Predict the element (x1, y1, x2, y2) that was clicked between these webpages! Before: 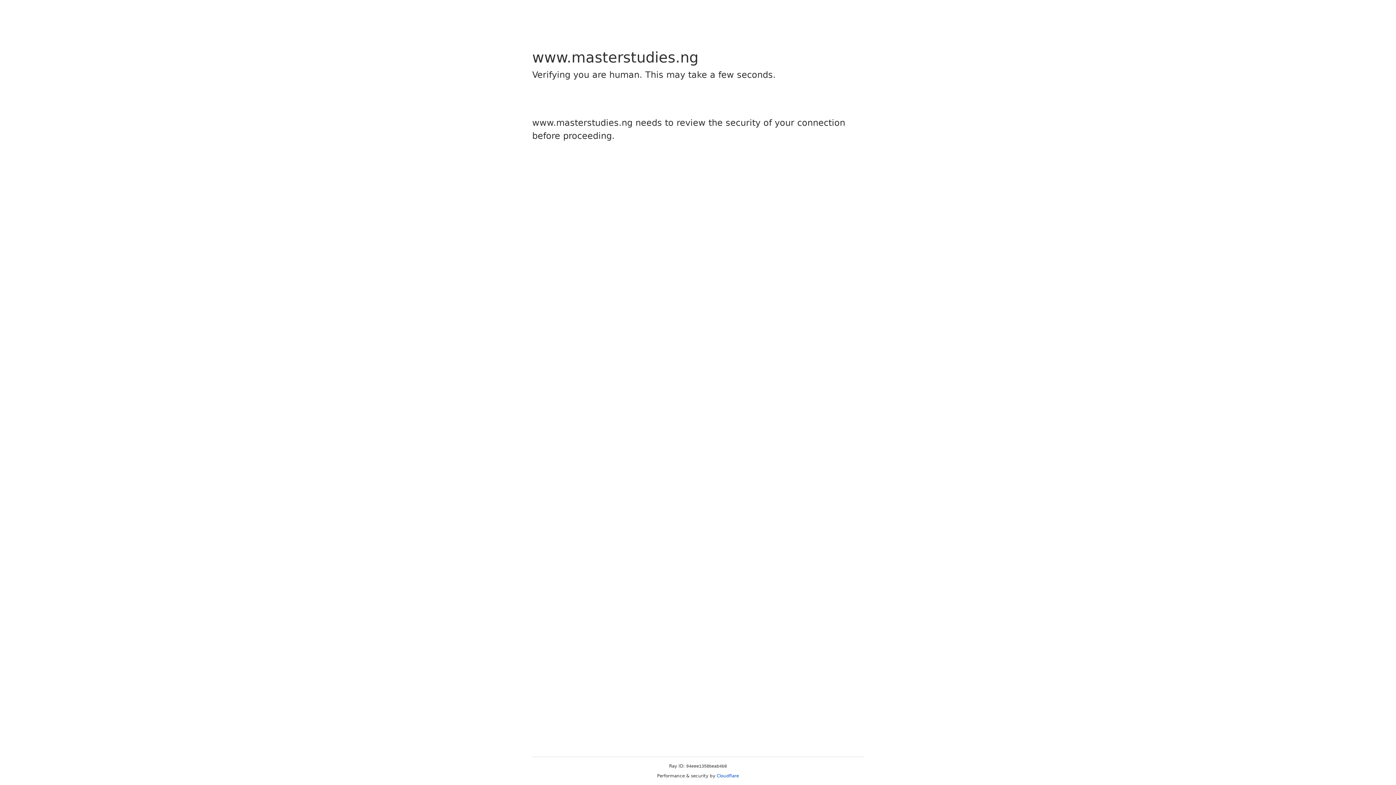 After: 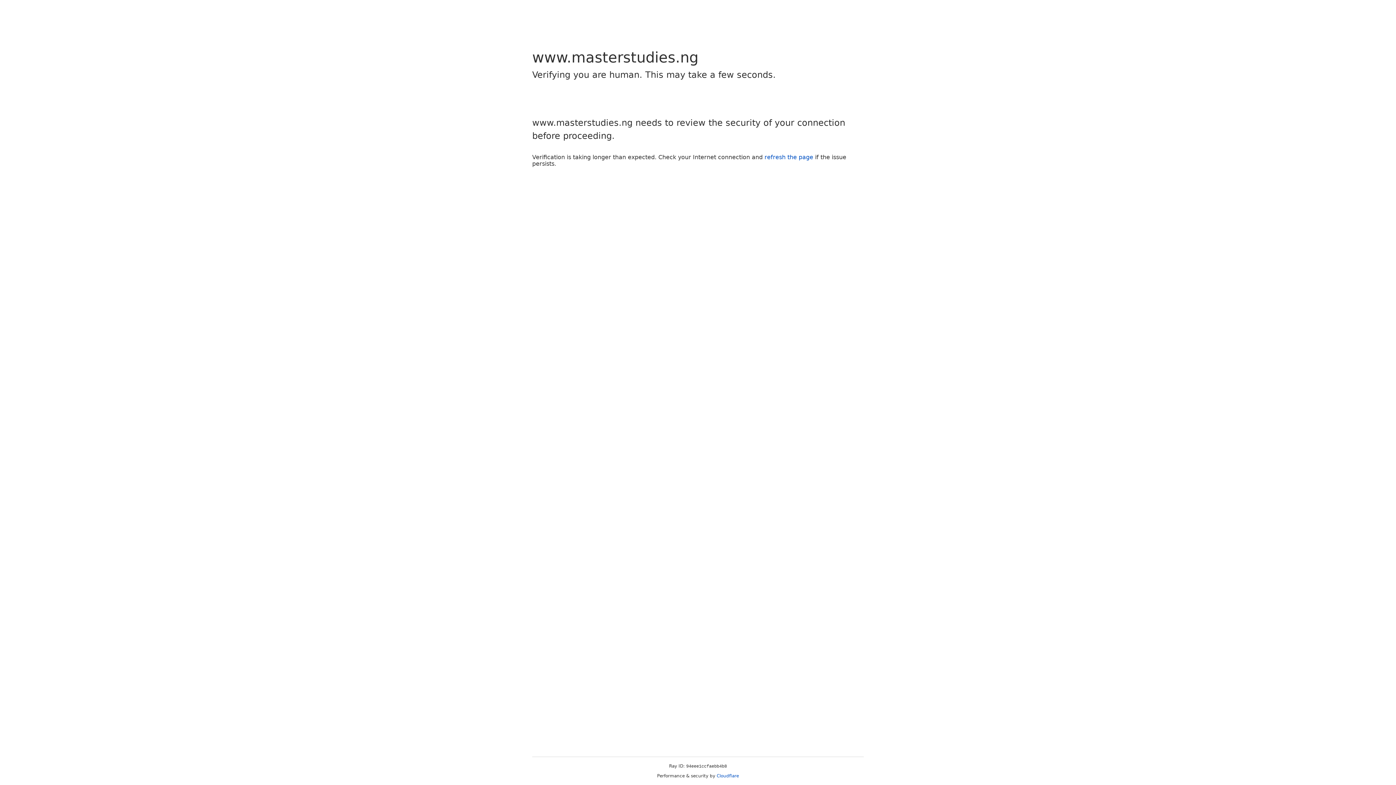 Action: label: Cloudflare bbox: (716, 773, 739, 778)